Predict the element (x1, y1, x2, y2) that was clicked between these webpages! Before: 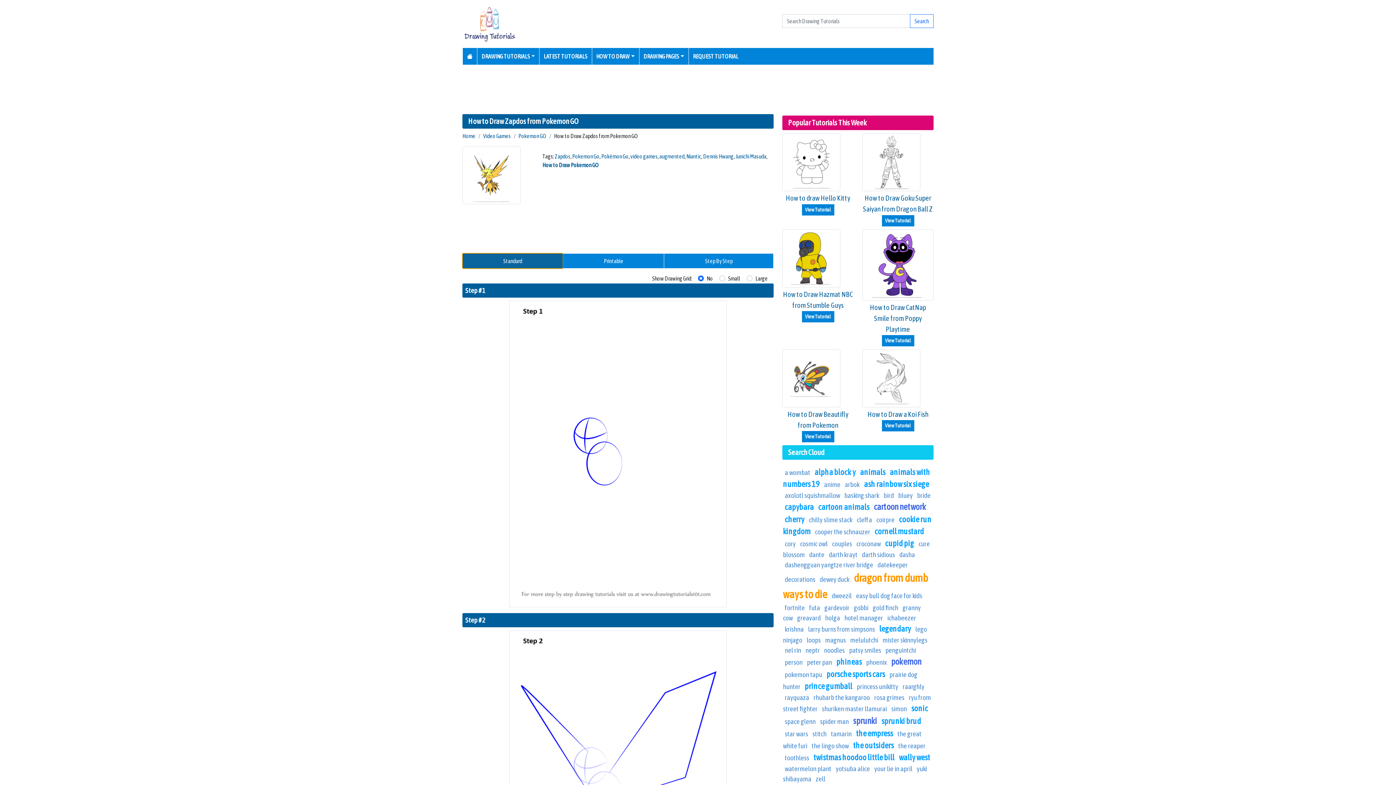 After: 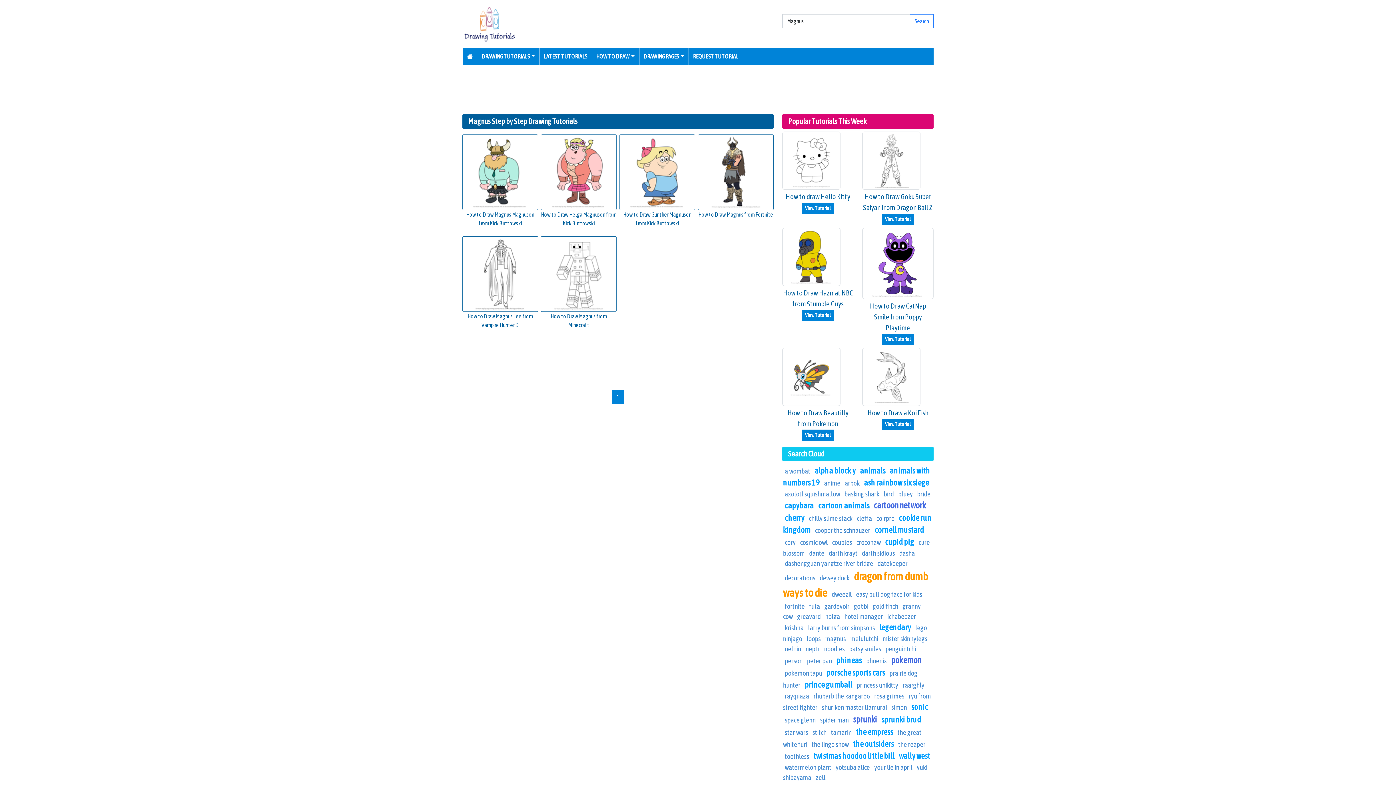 Action: bbox: (825, 636, 846, 644) label: magnus